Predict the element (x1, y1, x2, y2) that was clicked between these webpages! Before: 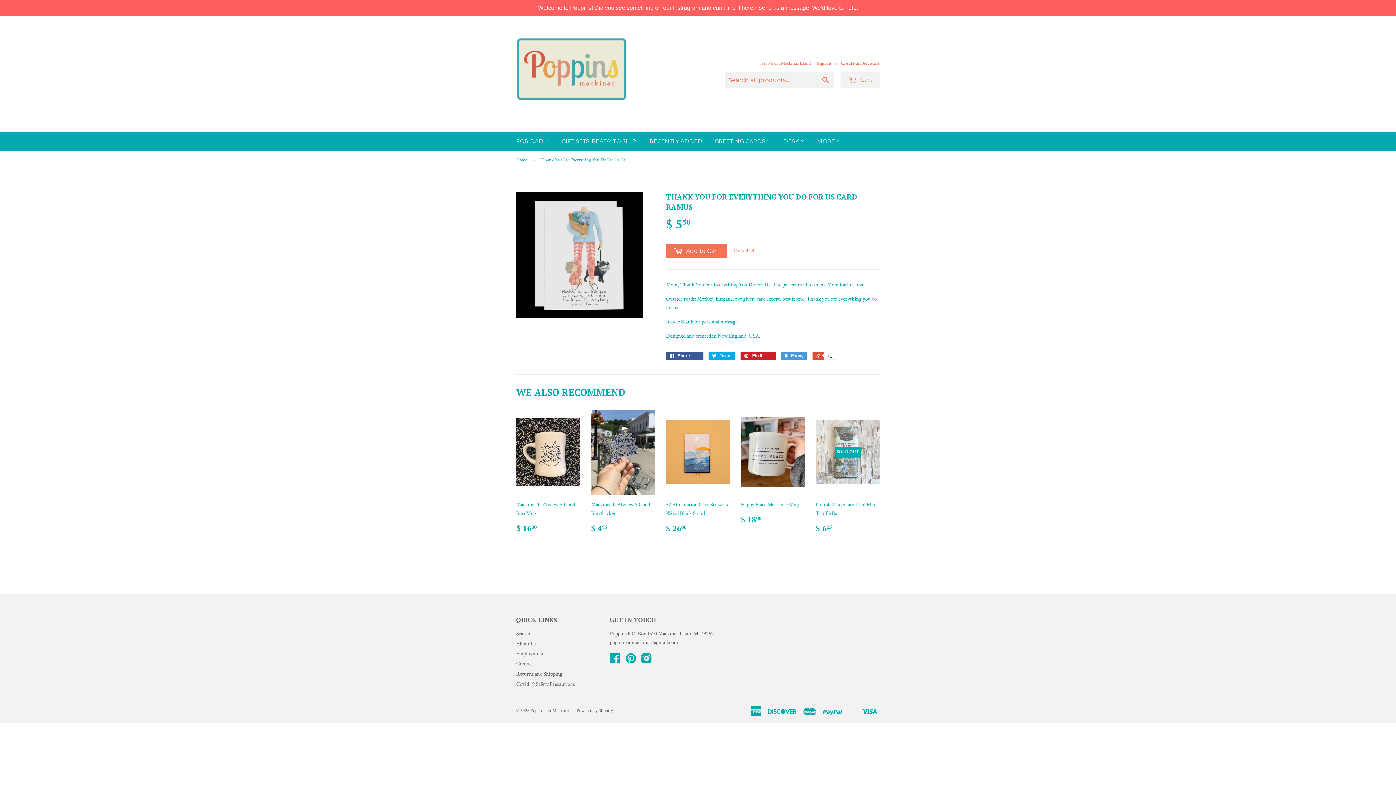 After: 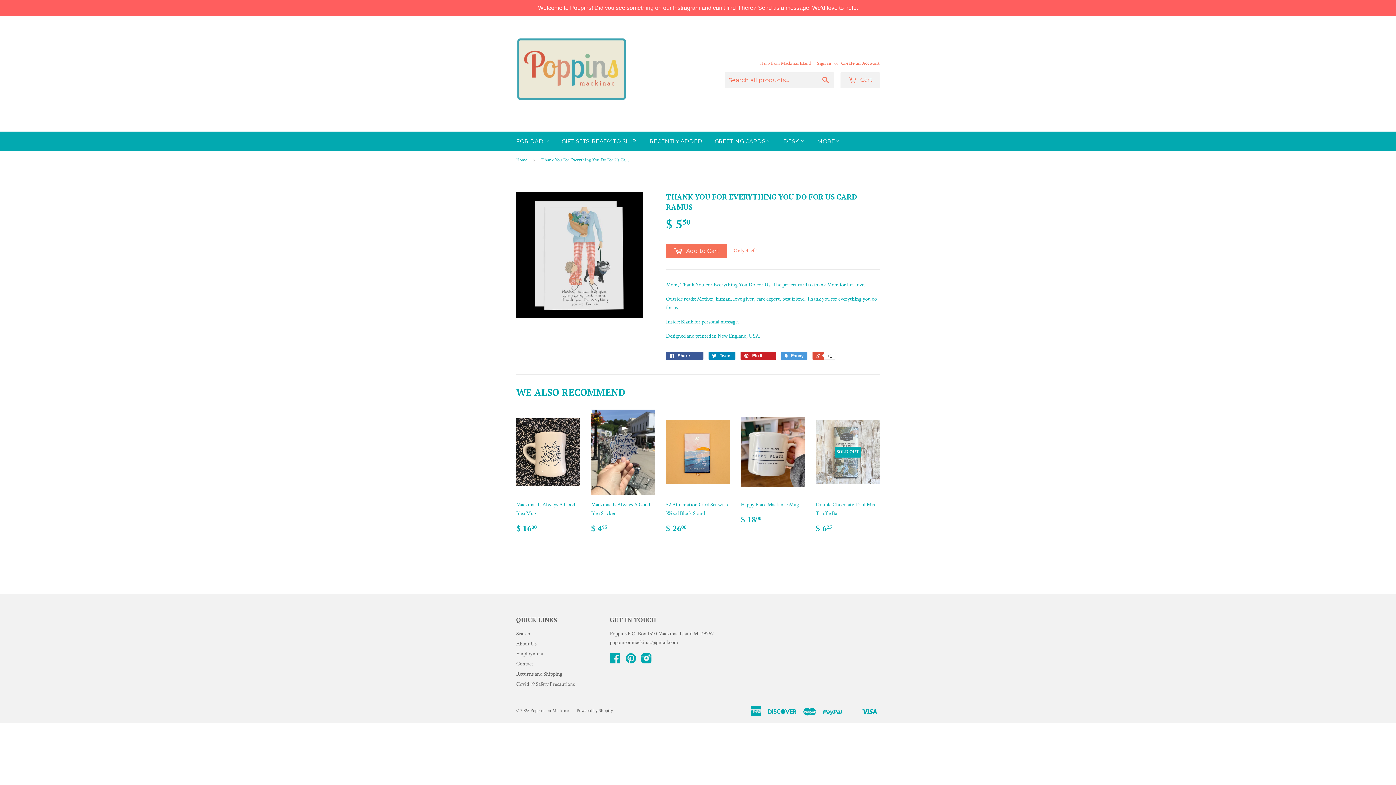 Action: label:  Tweet bbox: (708, 351, 735, 359)